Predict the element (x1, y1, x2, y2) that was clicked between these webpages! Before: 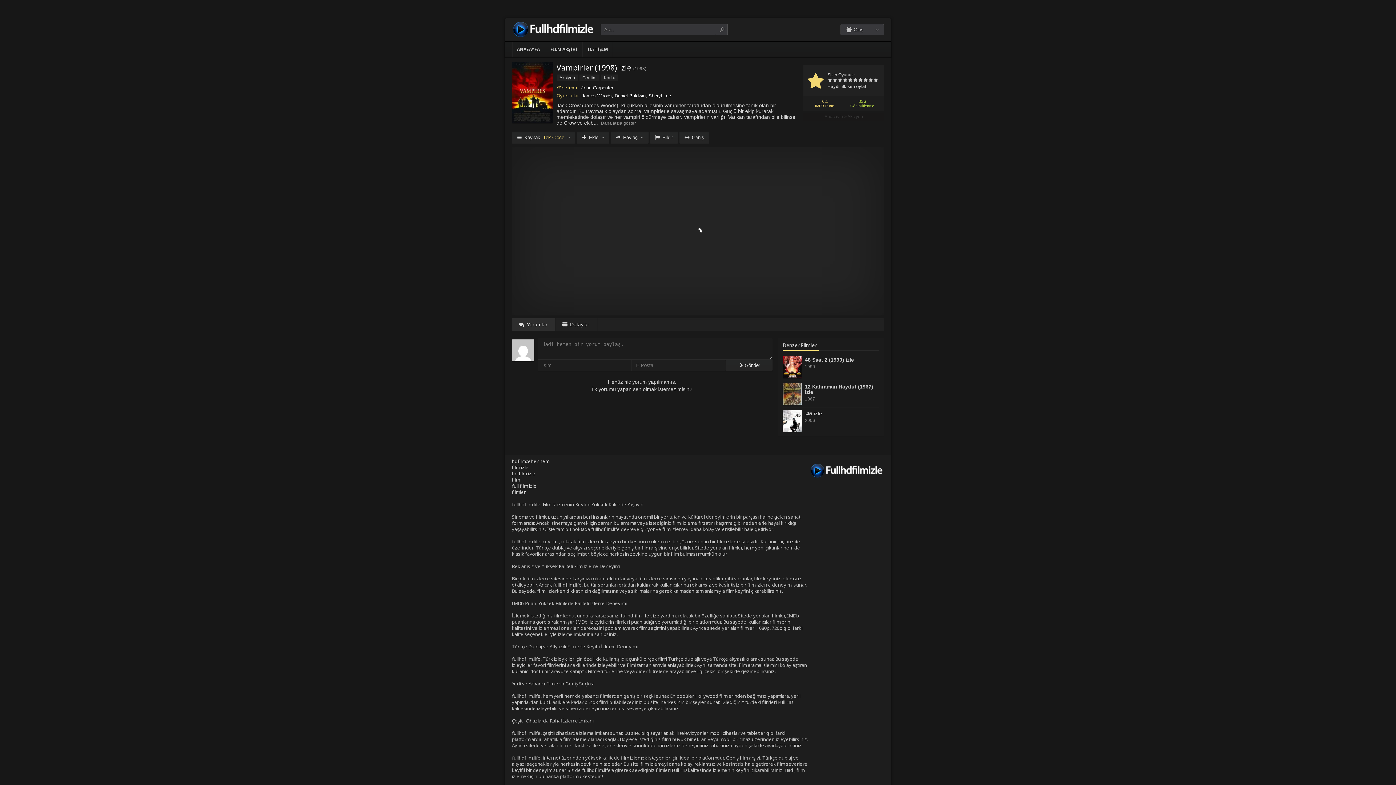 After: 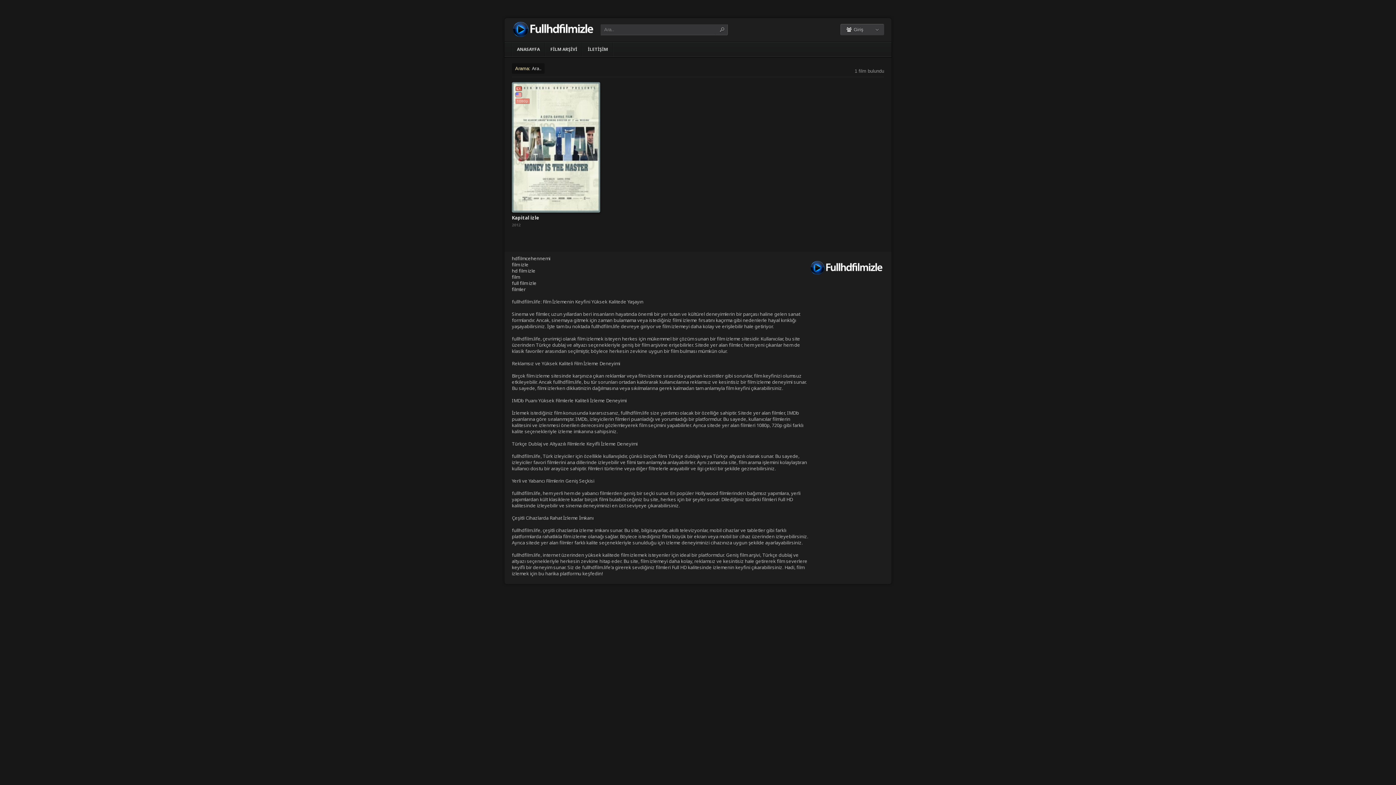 Action: bbox: (716, 24, 727, 34)